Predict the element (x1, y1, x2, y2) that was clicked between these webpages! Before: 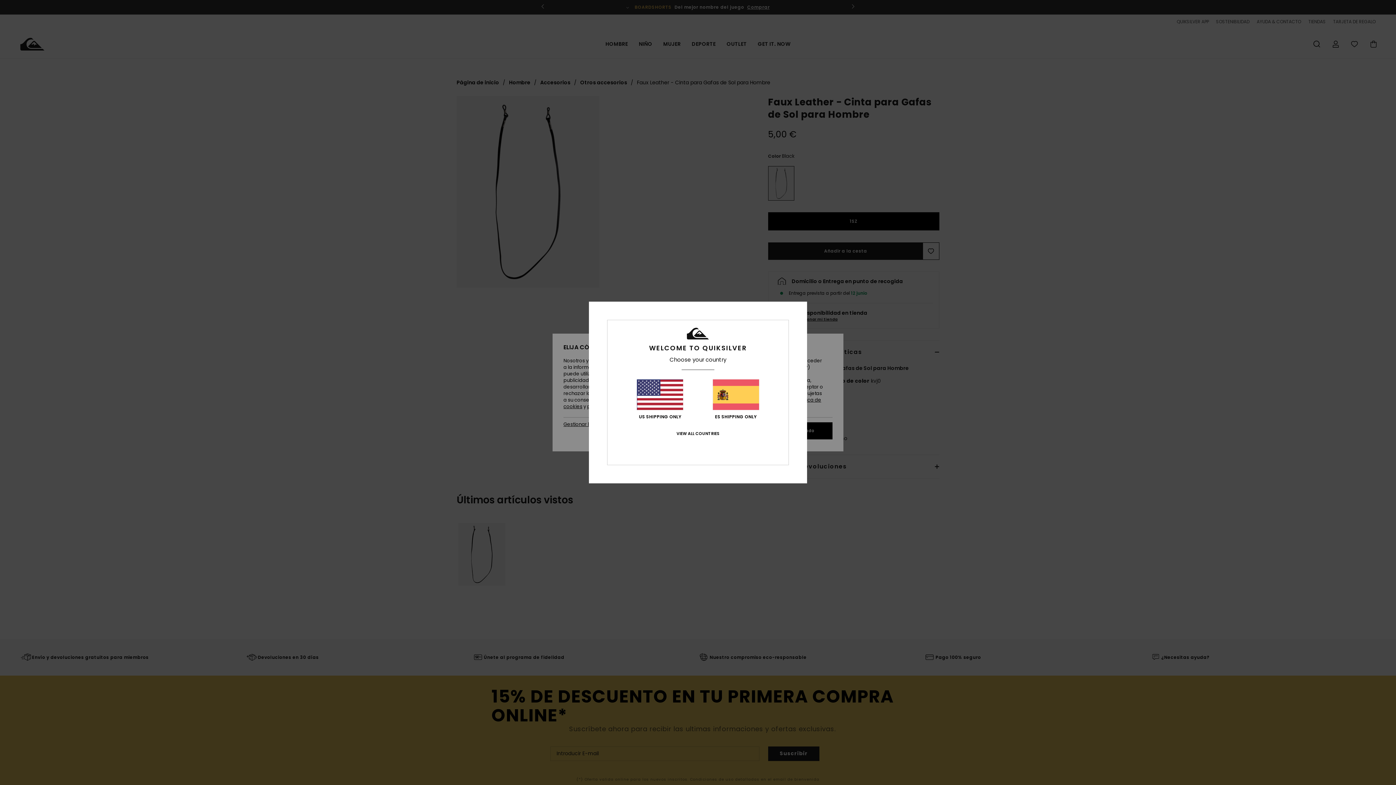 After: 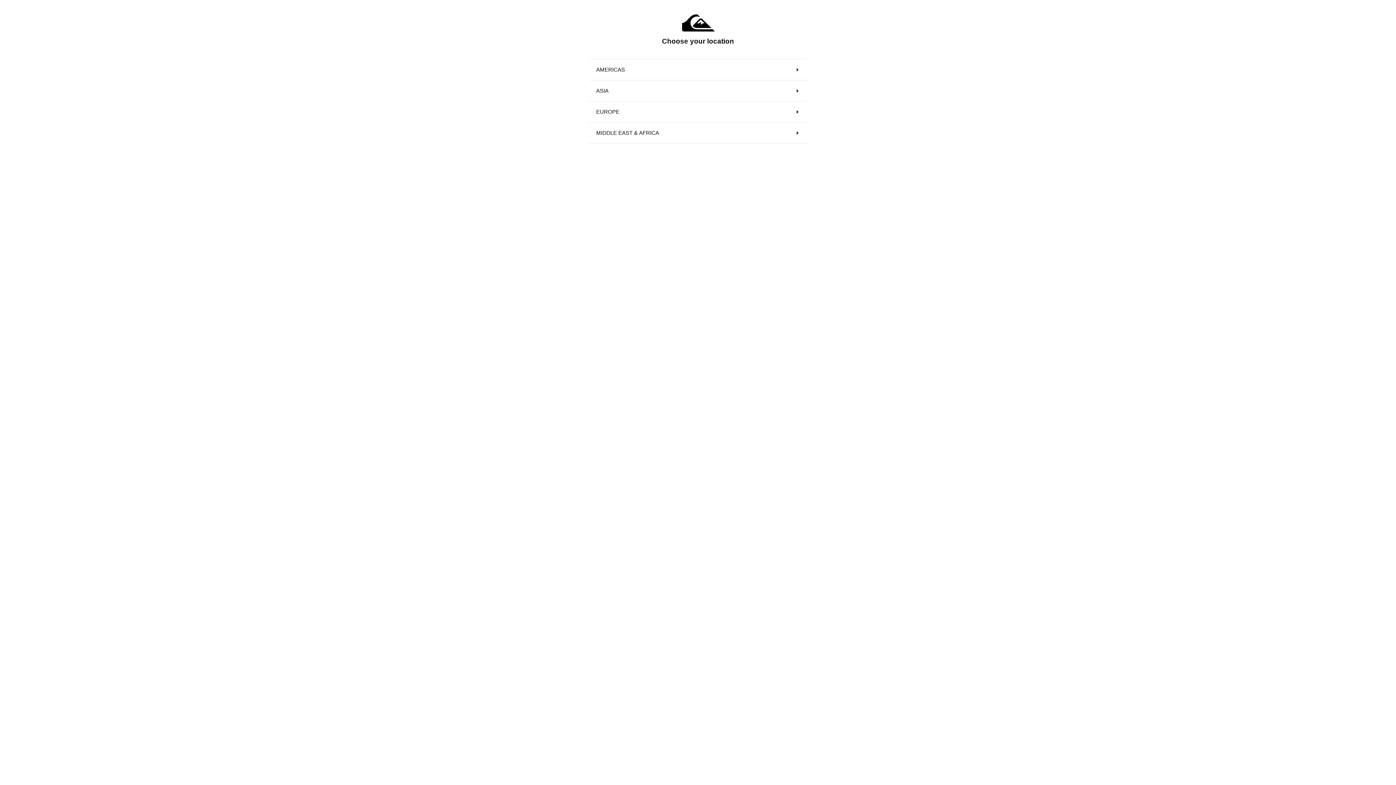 Action: bbox: (676, 431, 719, 436) label: VIEW ALL COUNTRIES